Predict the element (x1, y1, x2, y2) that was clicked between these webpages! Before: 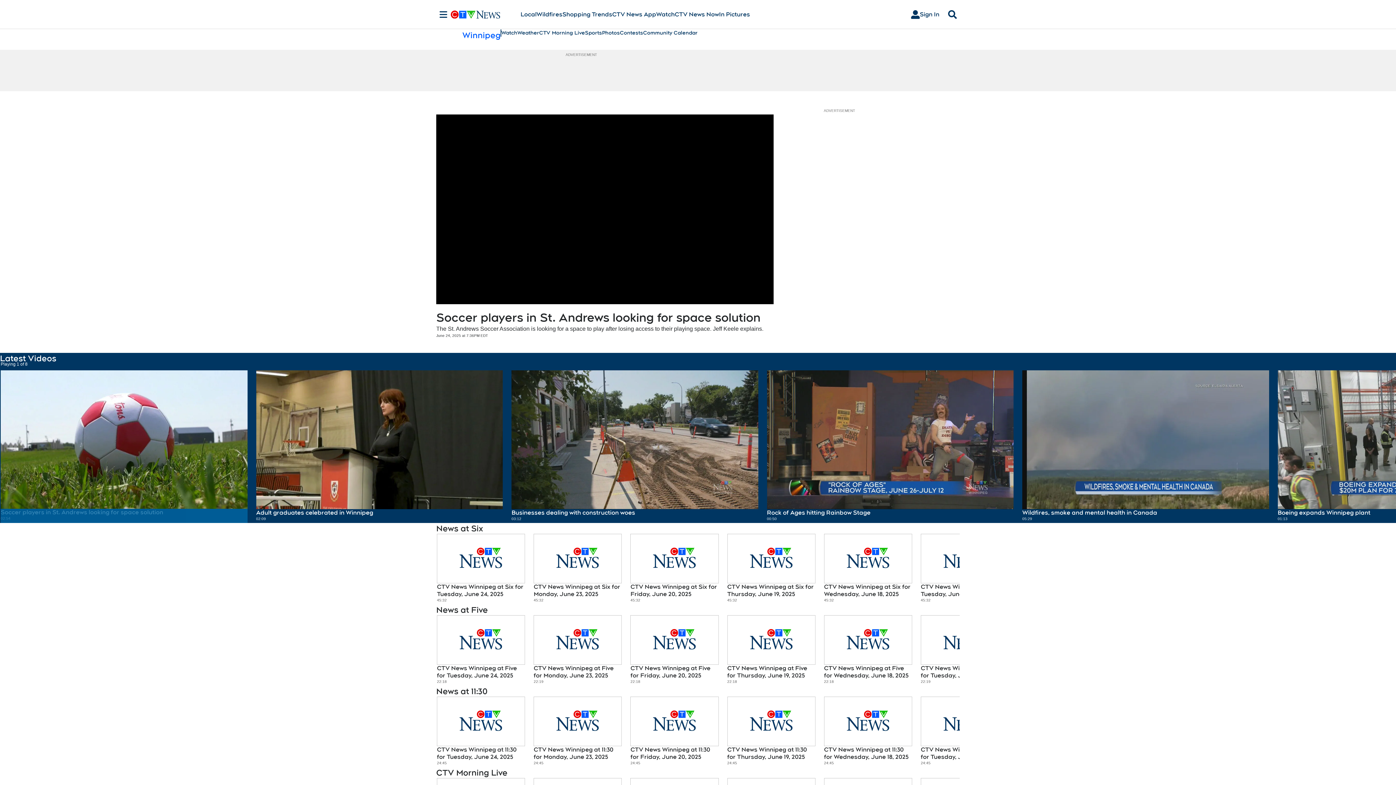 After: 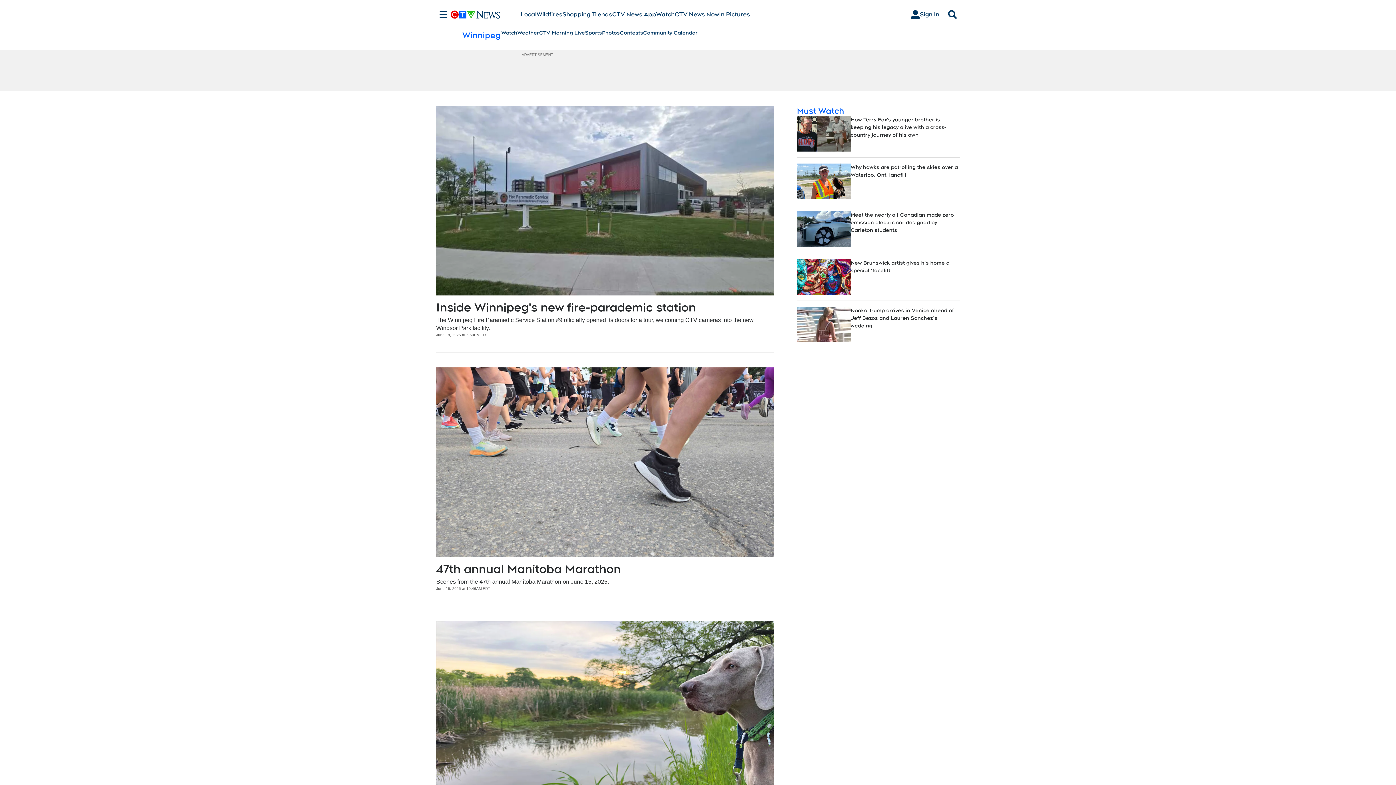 Action: label: Photos bbox: (602, 29, 620, 36)